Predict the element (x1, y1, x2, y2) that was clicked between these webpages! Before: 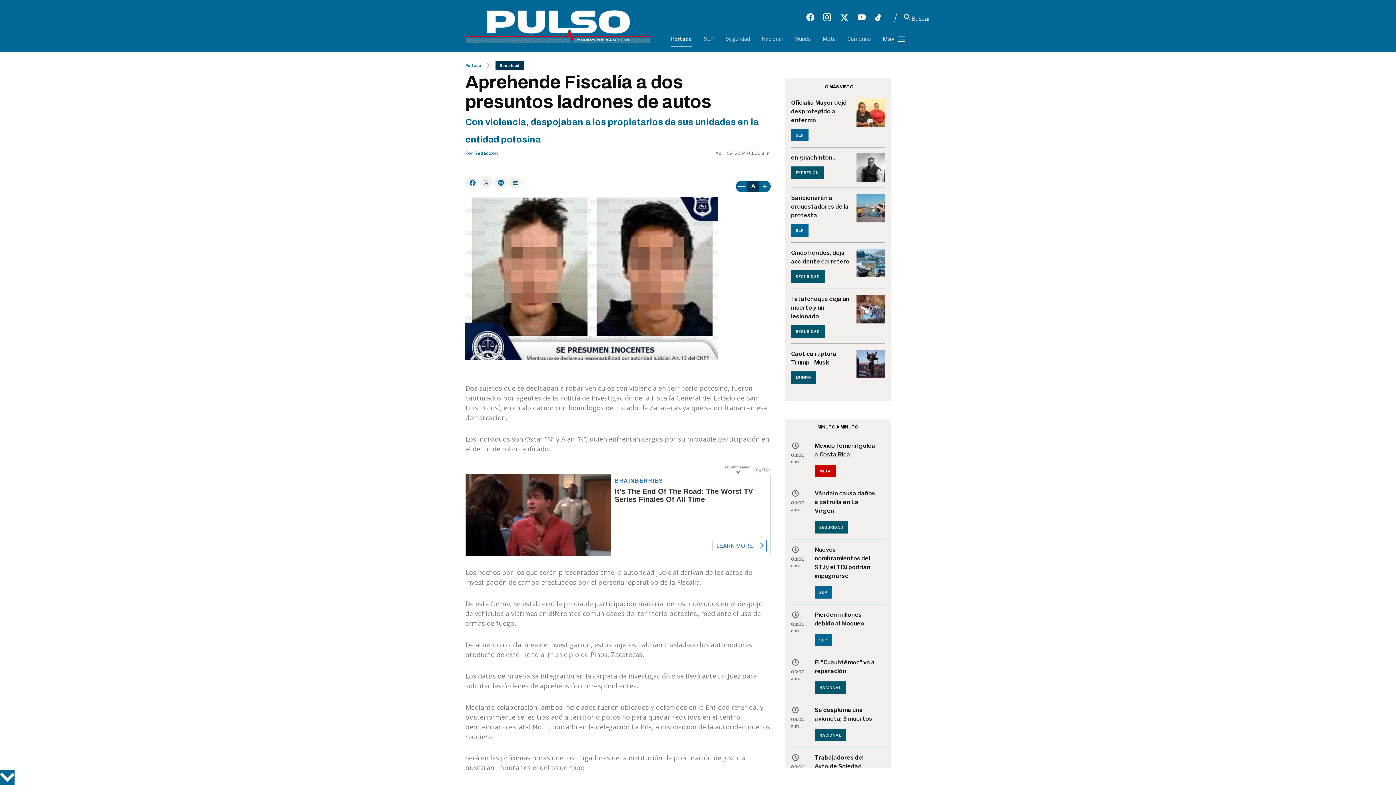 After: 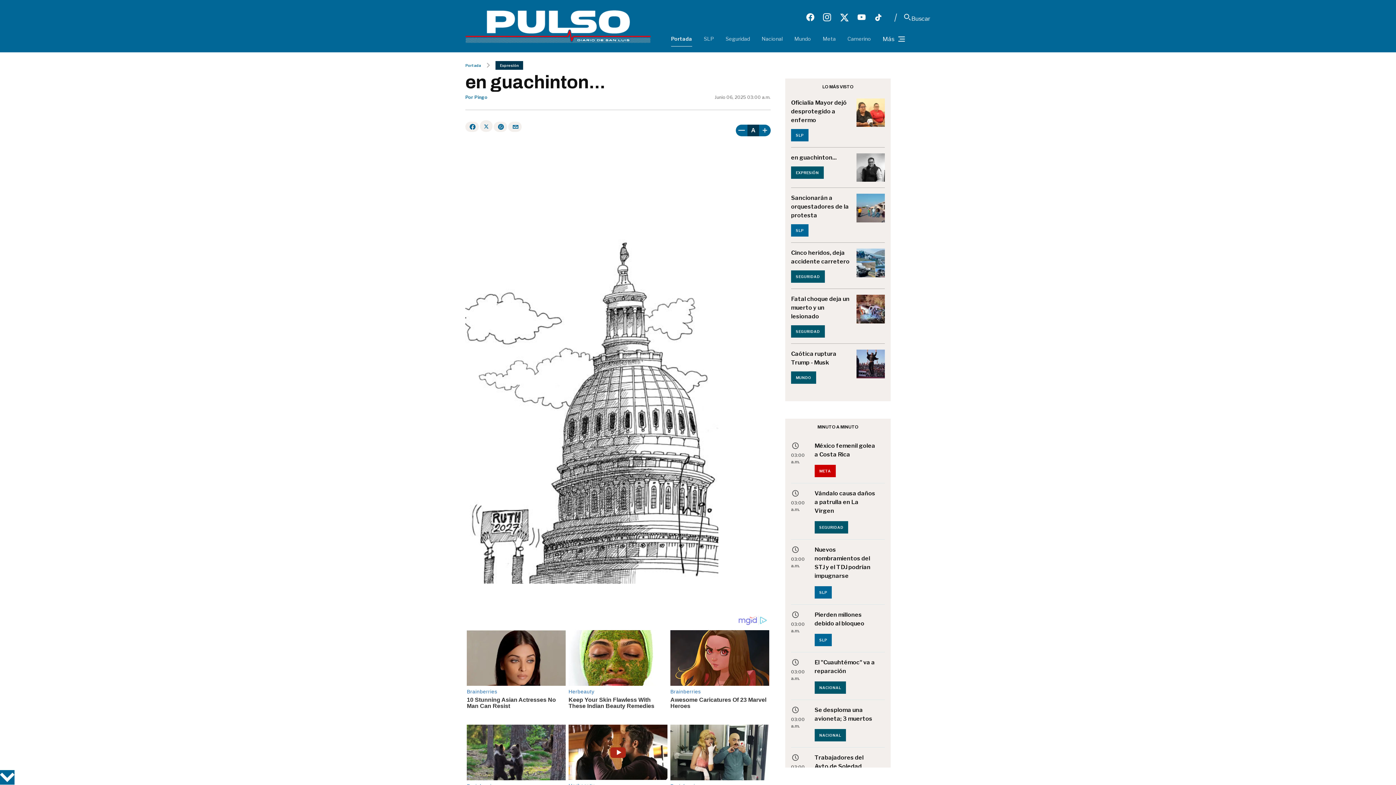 Action: label: en guachinton...

EXPRESIÓN bbox: (791, 153, 885, 188)